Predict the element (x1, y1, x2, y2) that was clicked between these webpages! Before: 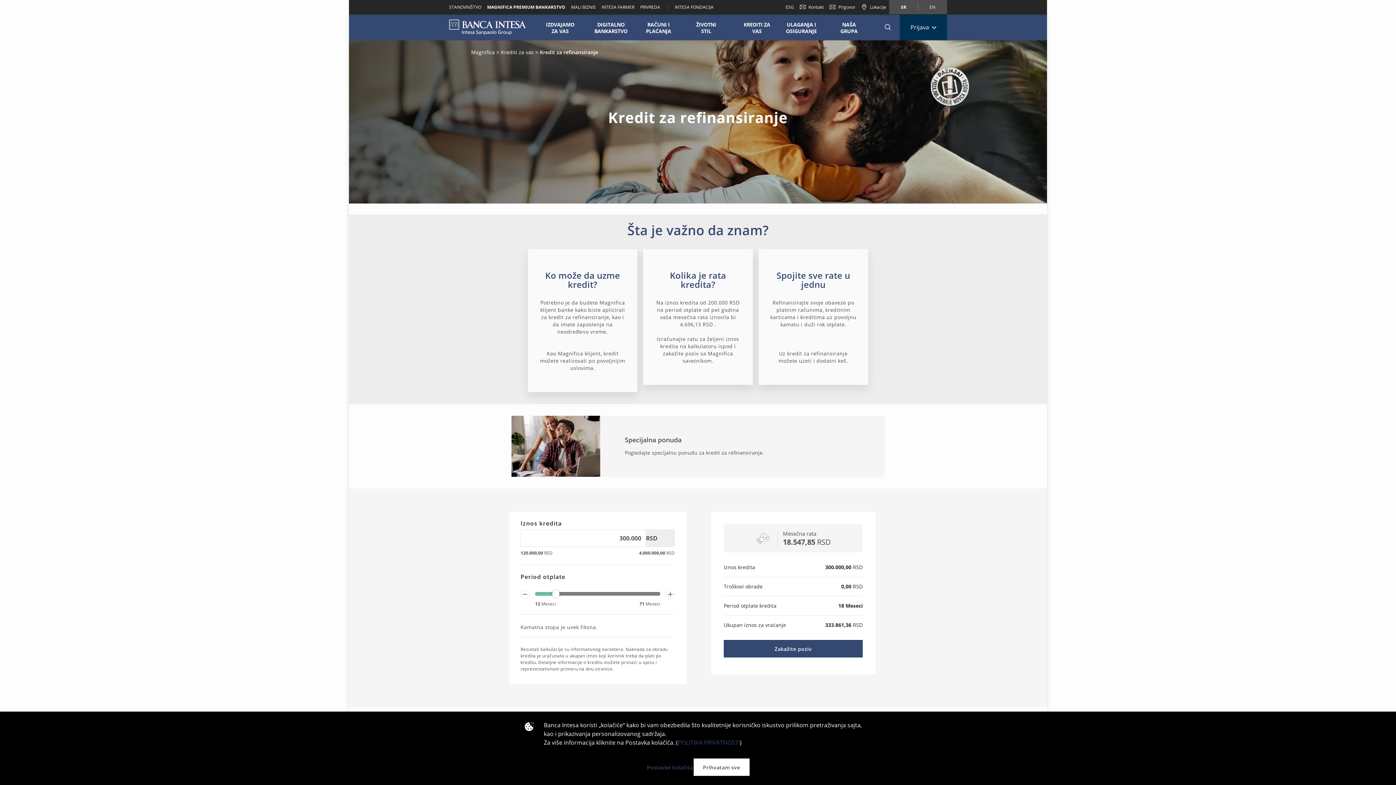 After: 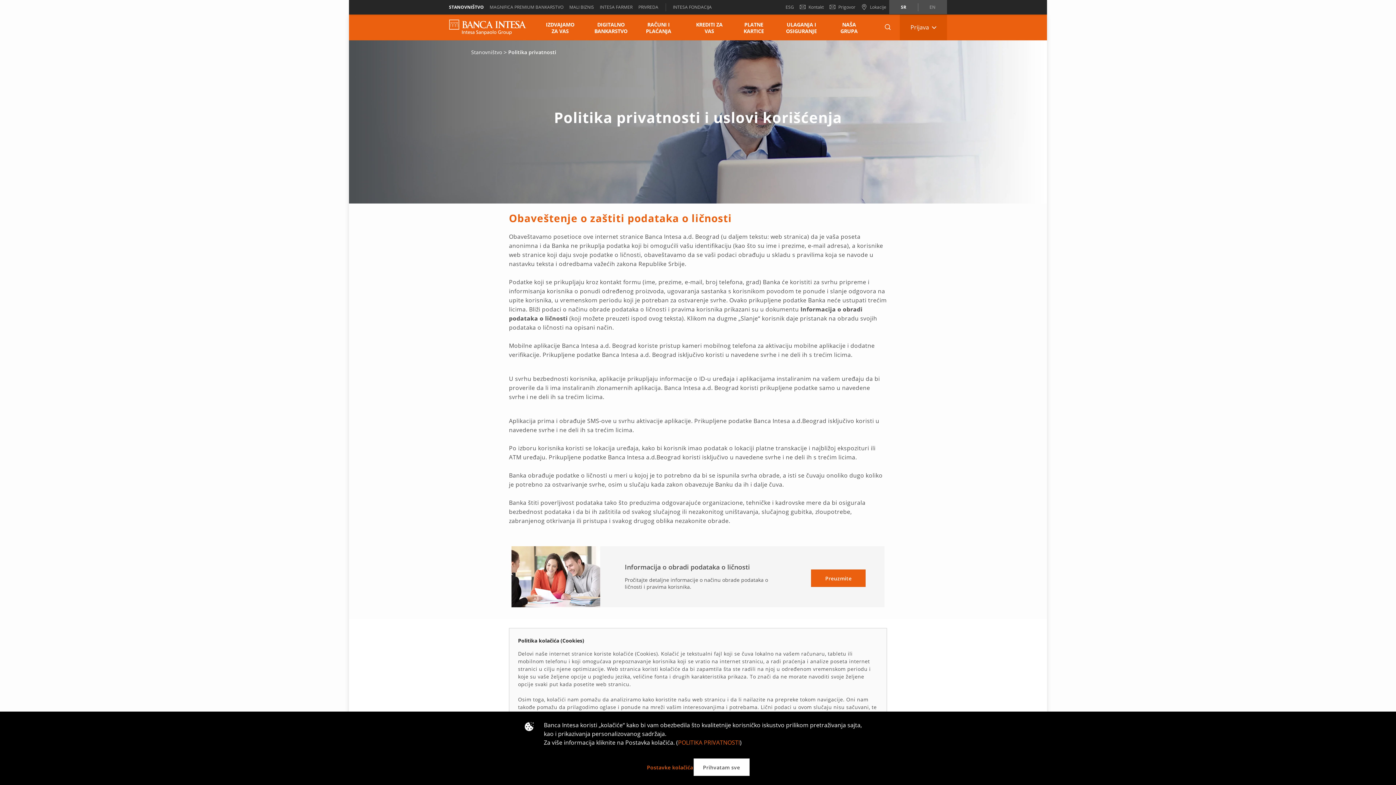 Action: bbox: (678, 738, 740, 746) label: POLITIKA PRIVATNOSTI